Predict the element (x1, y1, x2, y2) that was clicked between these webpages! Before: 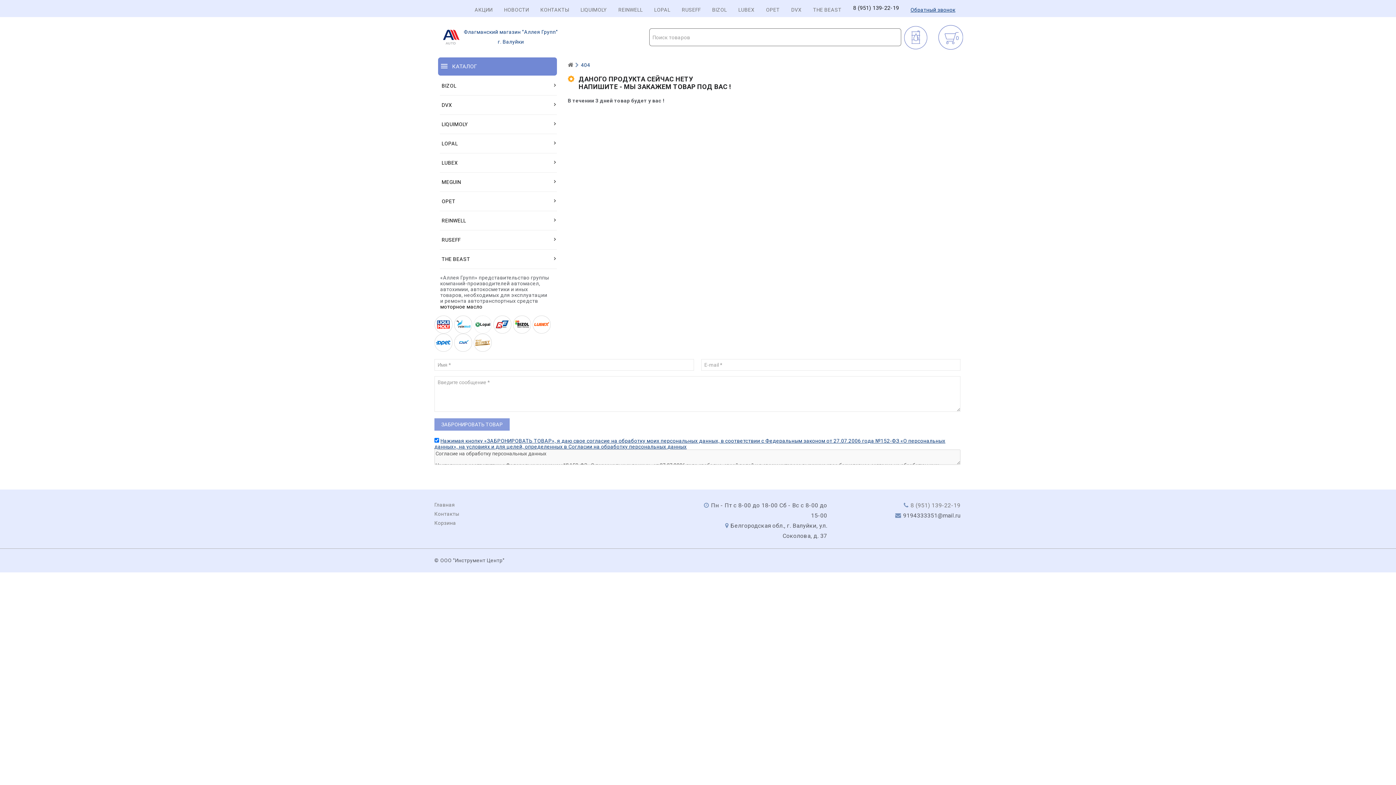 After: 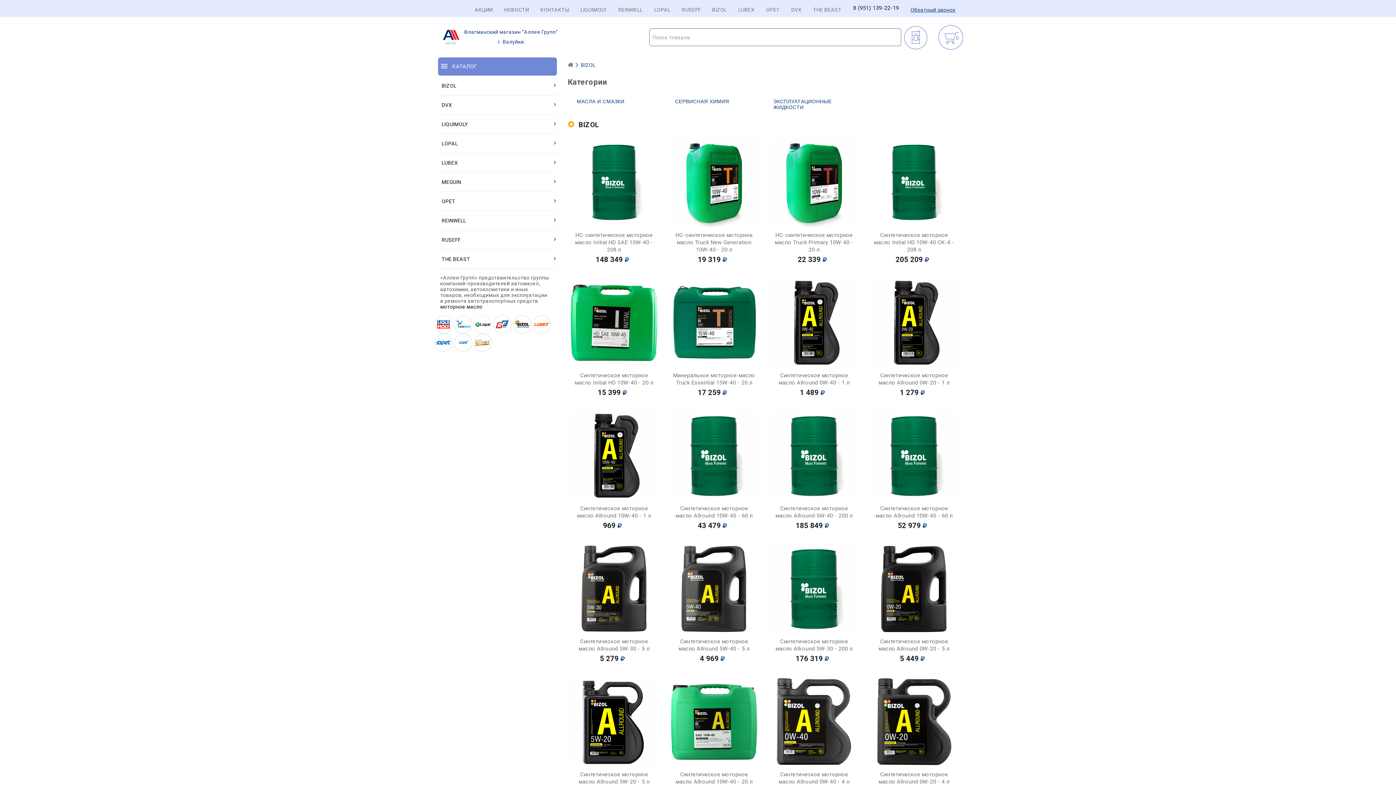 Action: label: BIZOL bbox: (440, 76, 557, 95)